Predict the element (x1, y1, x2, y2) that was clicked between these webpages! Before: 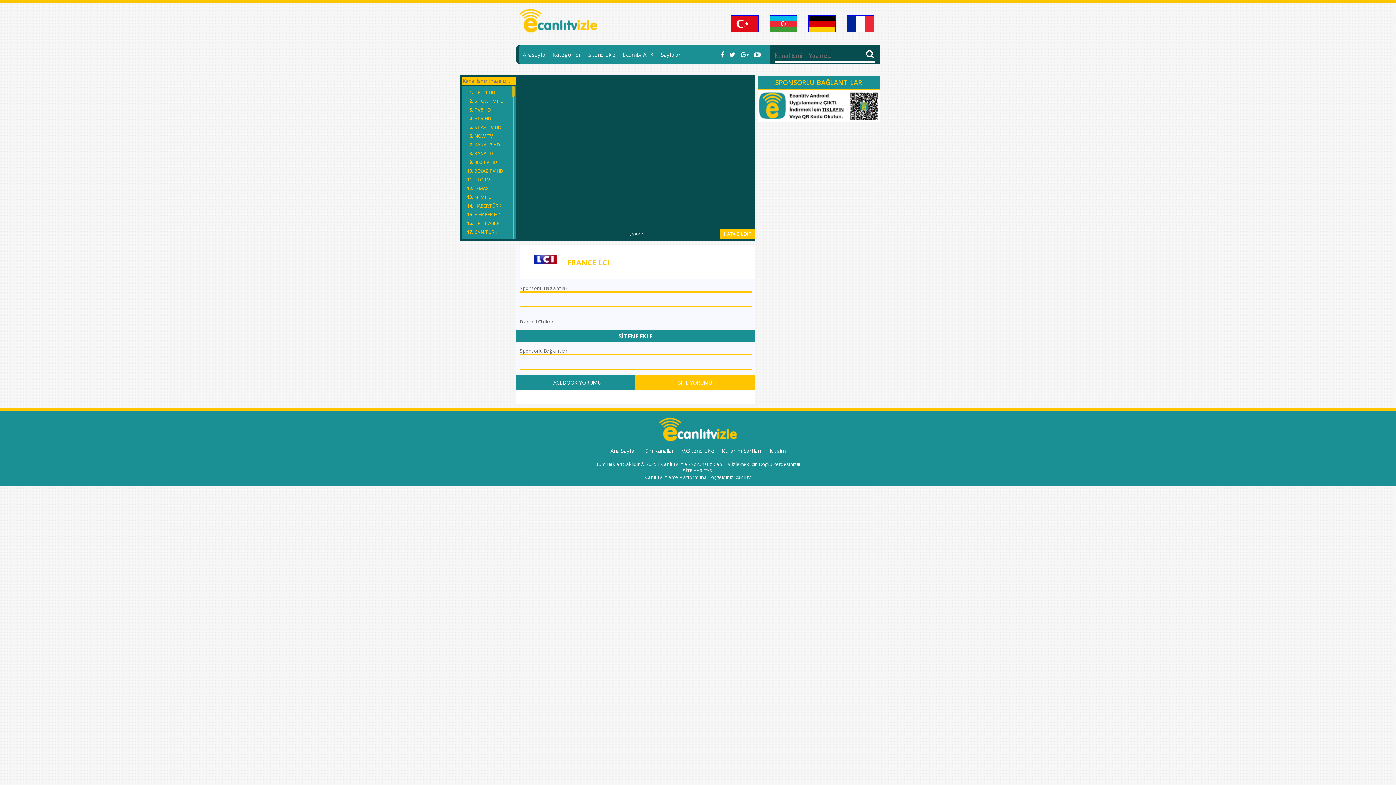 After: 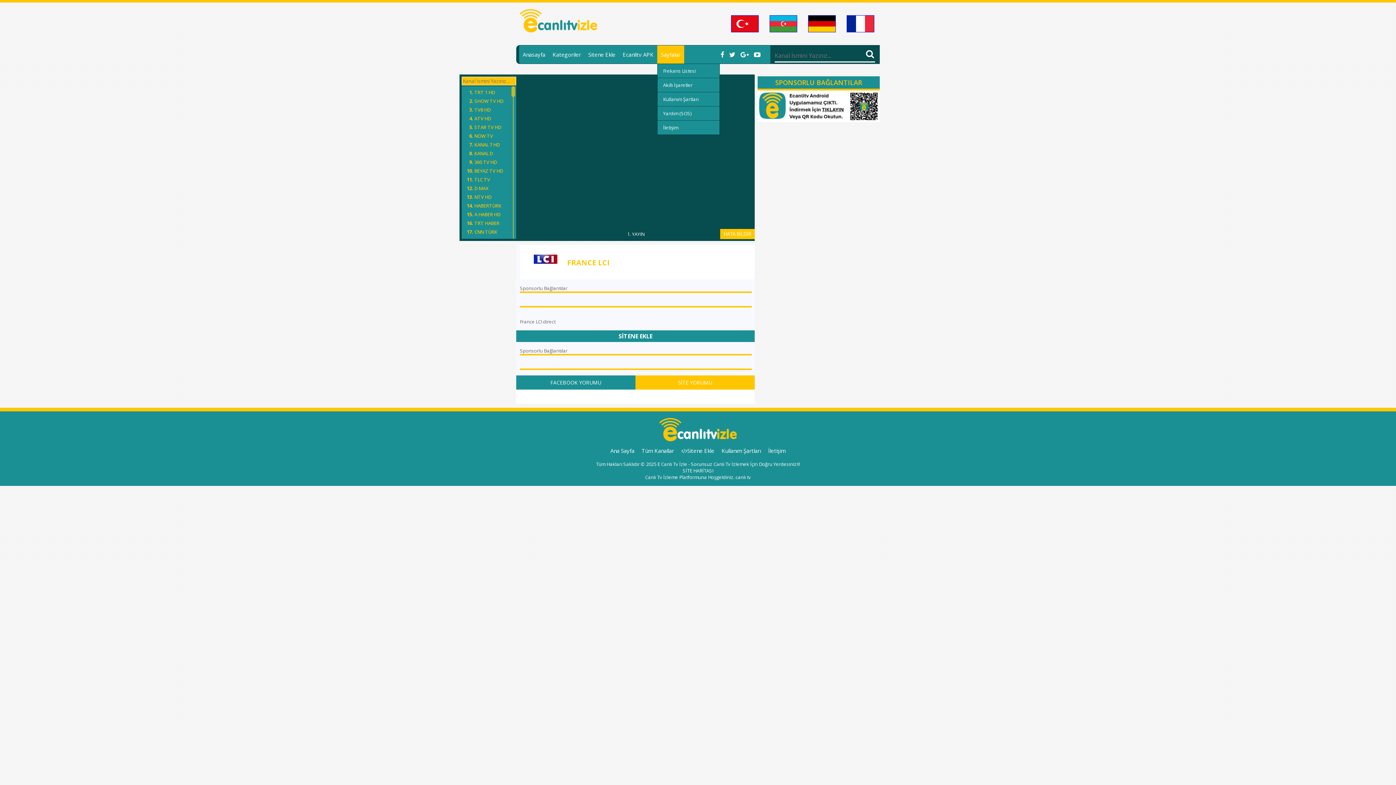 Action: bbox: (657, 45, 684, 63) label: Sayfalar